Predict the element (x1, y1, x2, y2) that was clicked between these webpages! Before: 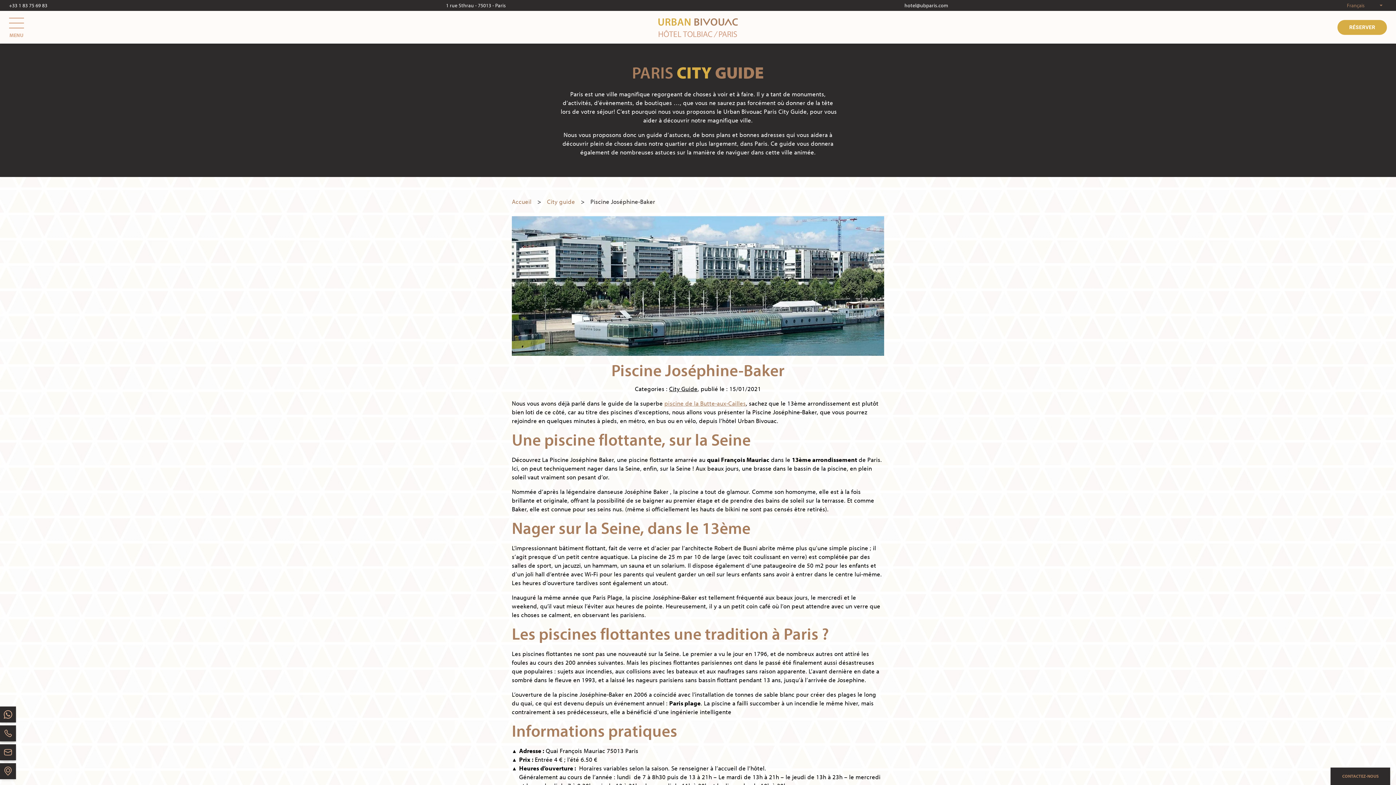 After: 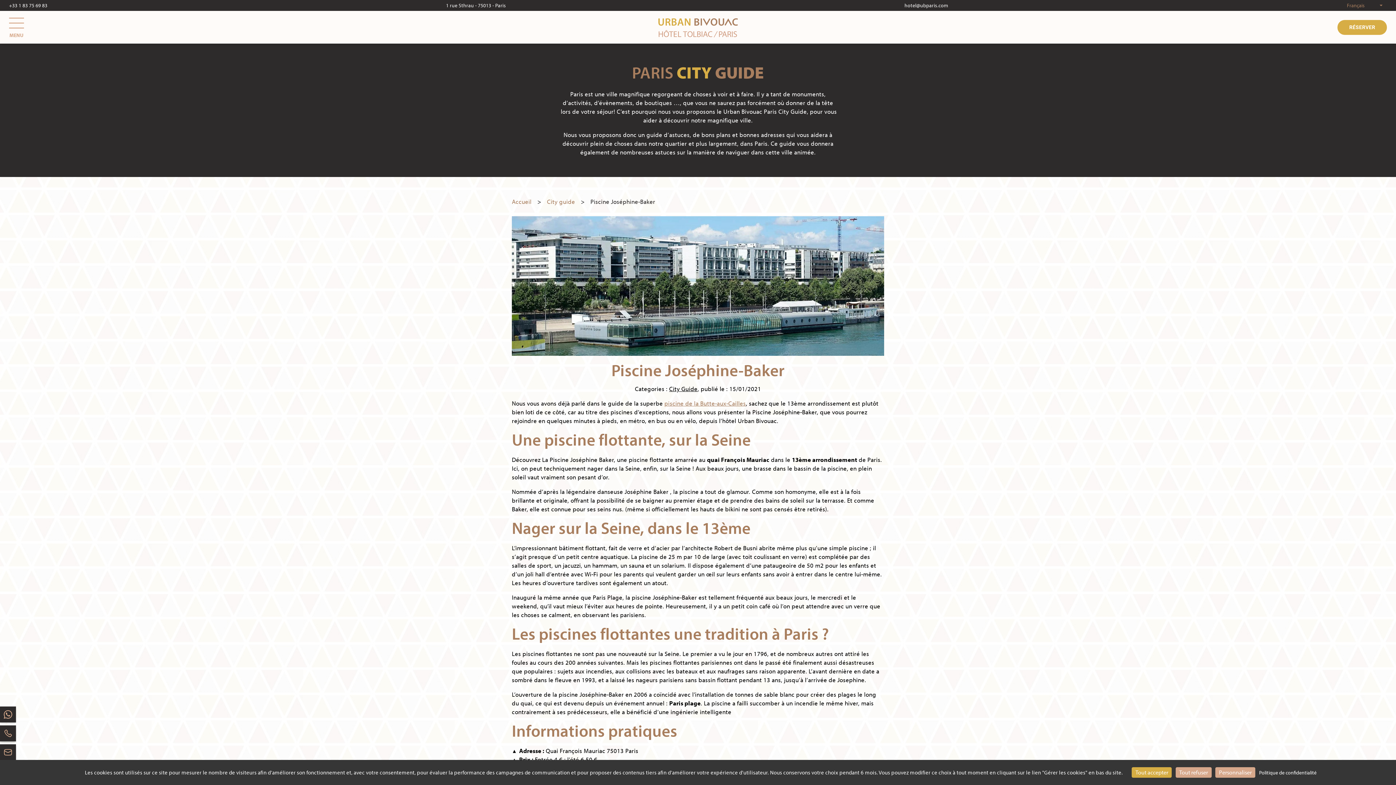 Action: bbox: (9, 2, 47, 8) label: +33 1 83 75 69 83